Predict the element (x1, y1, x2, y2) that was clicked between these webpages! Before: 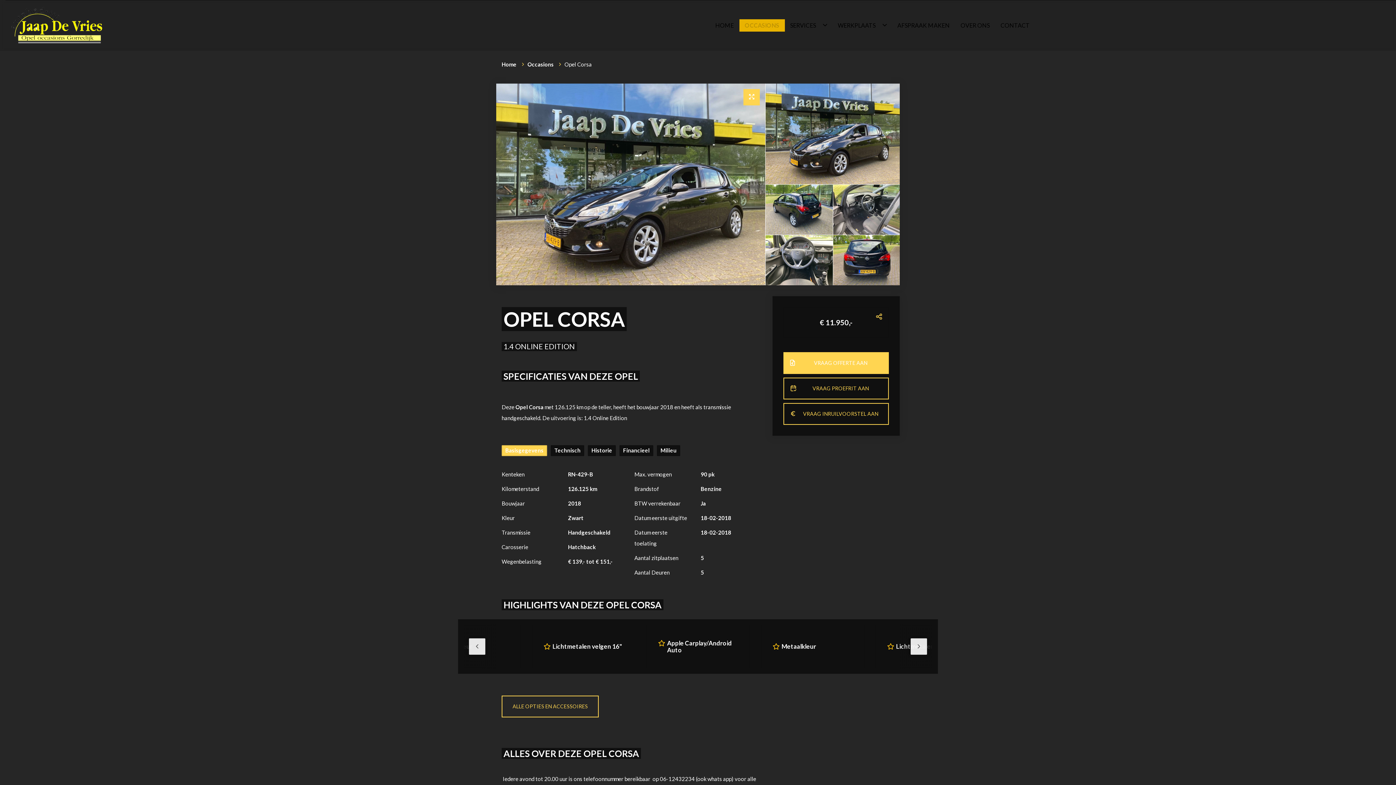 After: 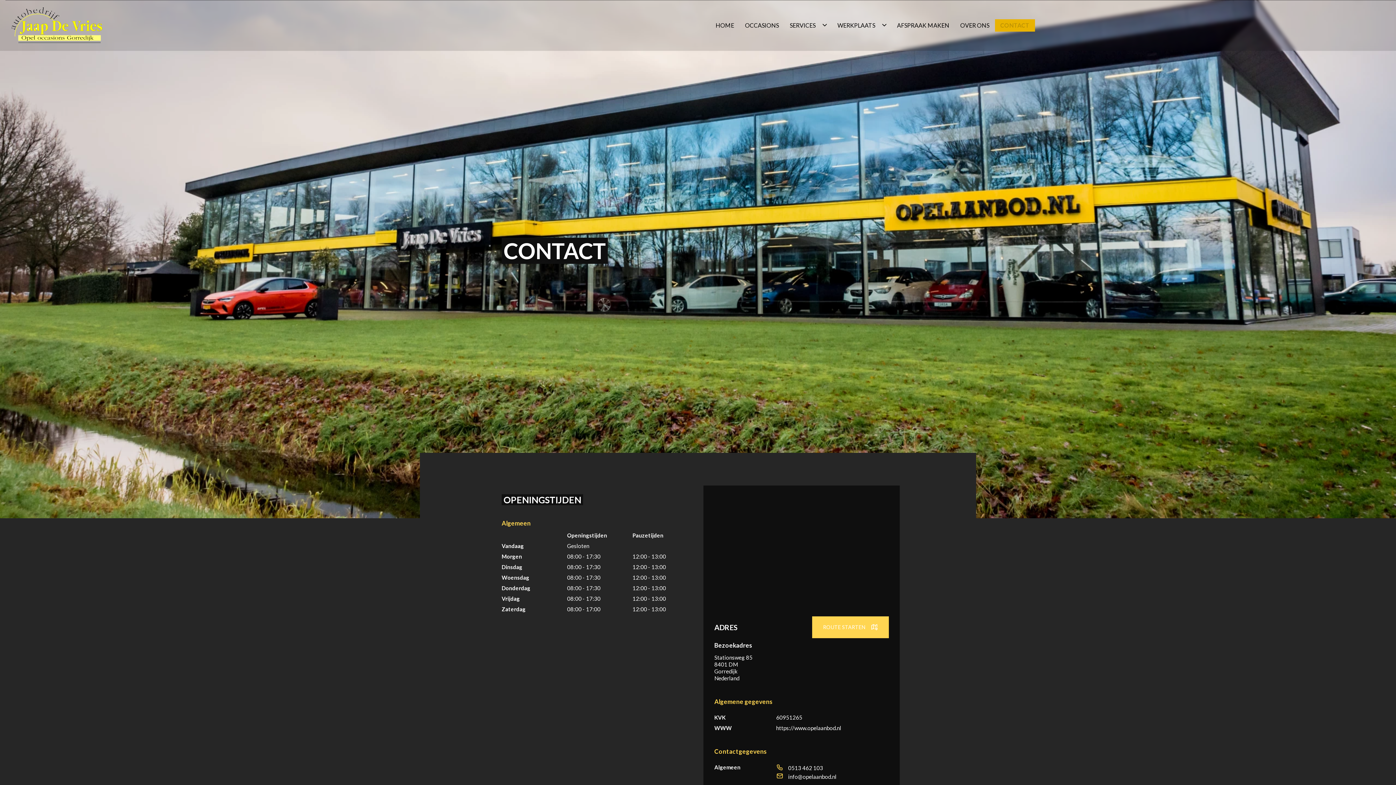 Action: bbox: (995, 19, 1035, 31) label: CONTACT